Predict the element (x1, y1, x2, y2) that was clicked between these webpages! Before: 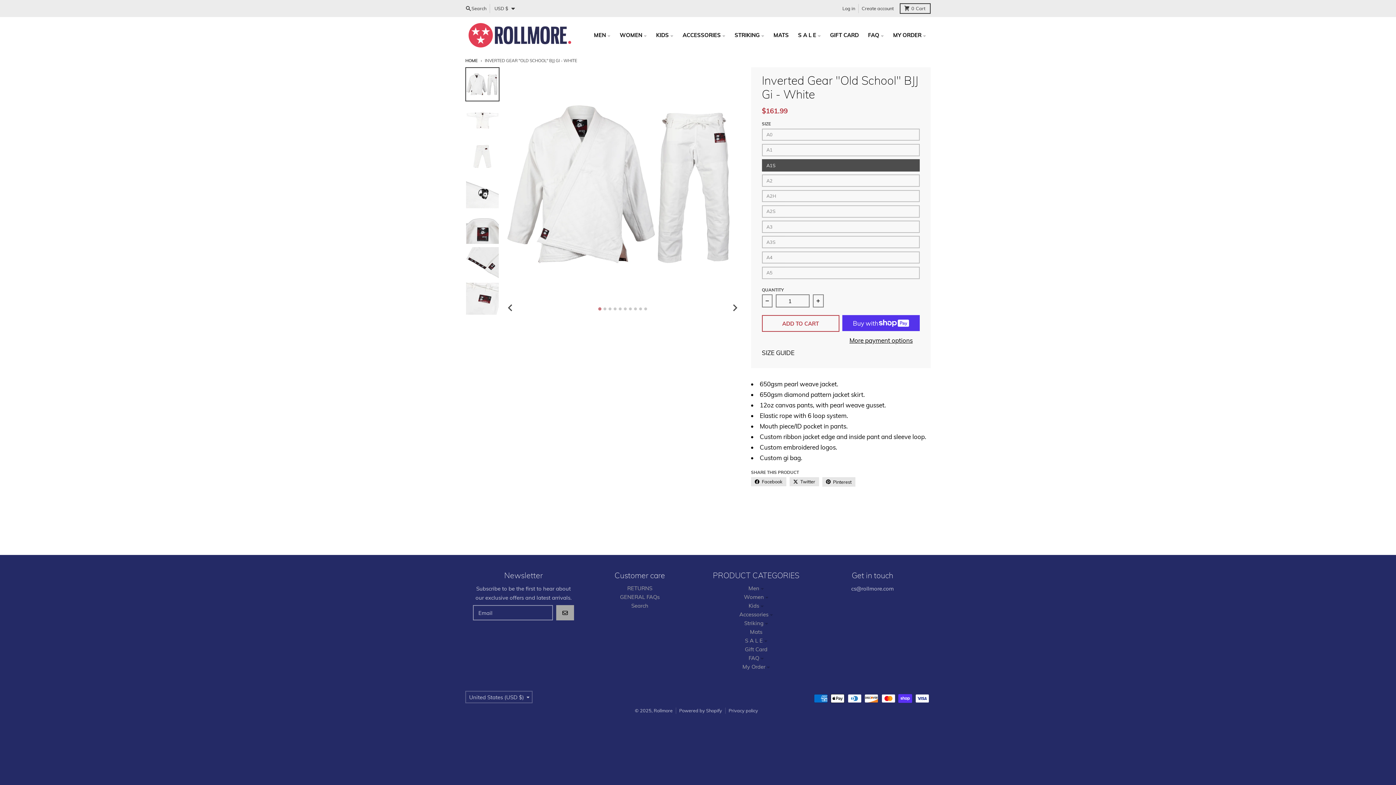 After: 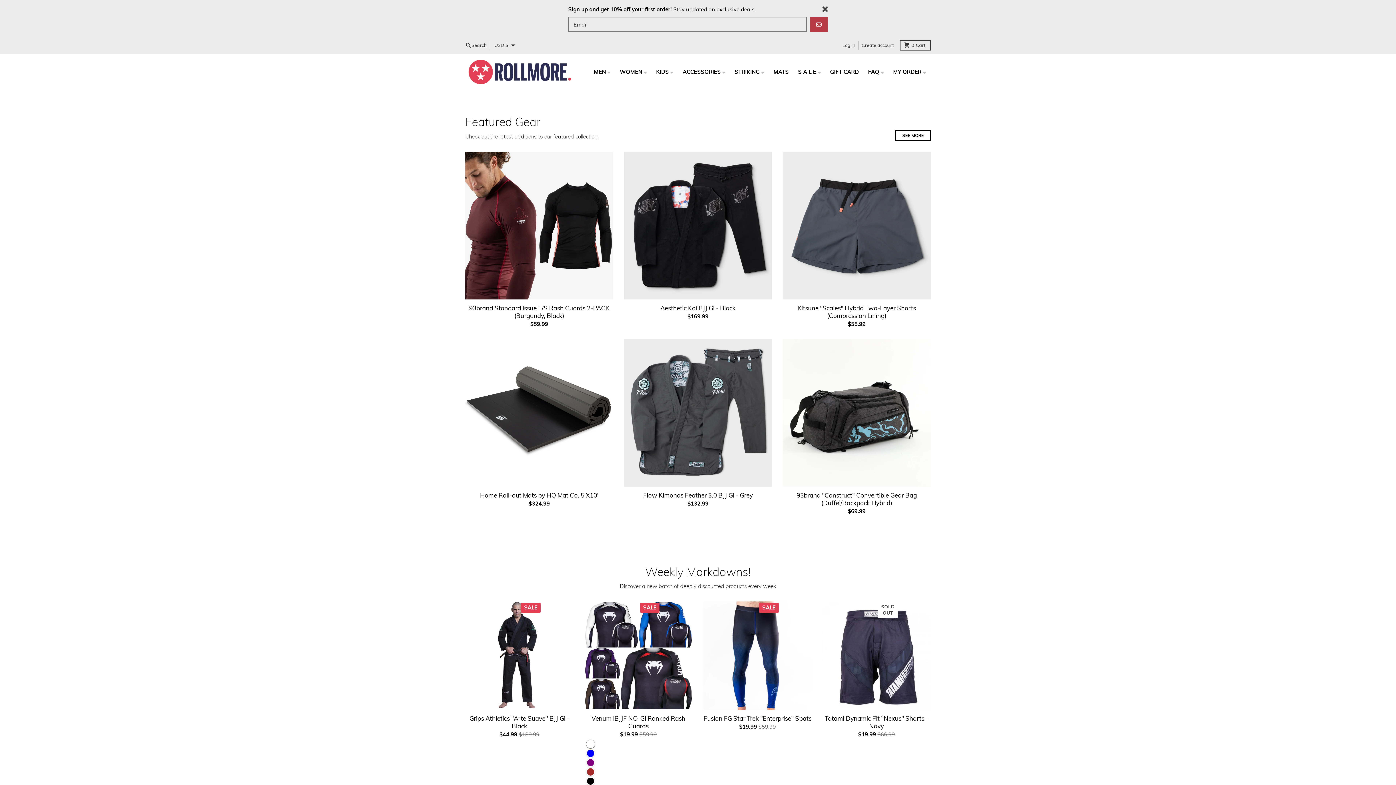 Action: bbox: (653, 708, 672, 713) label: Rollmore